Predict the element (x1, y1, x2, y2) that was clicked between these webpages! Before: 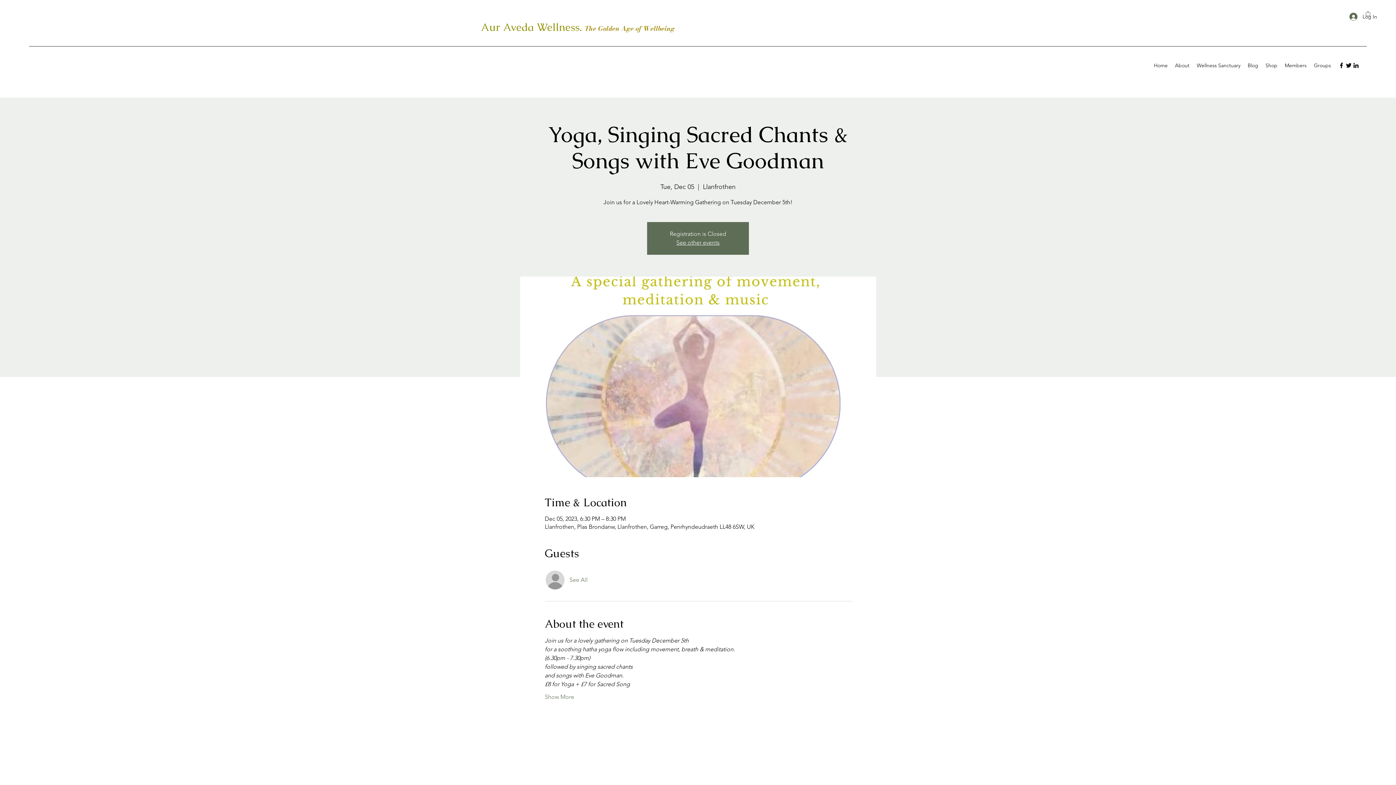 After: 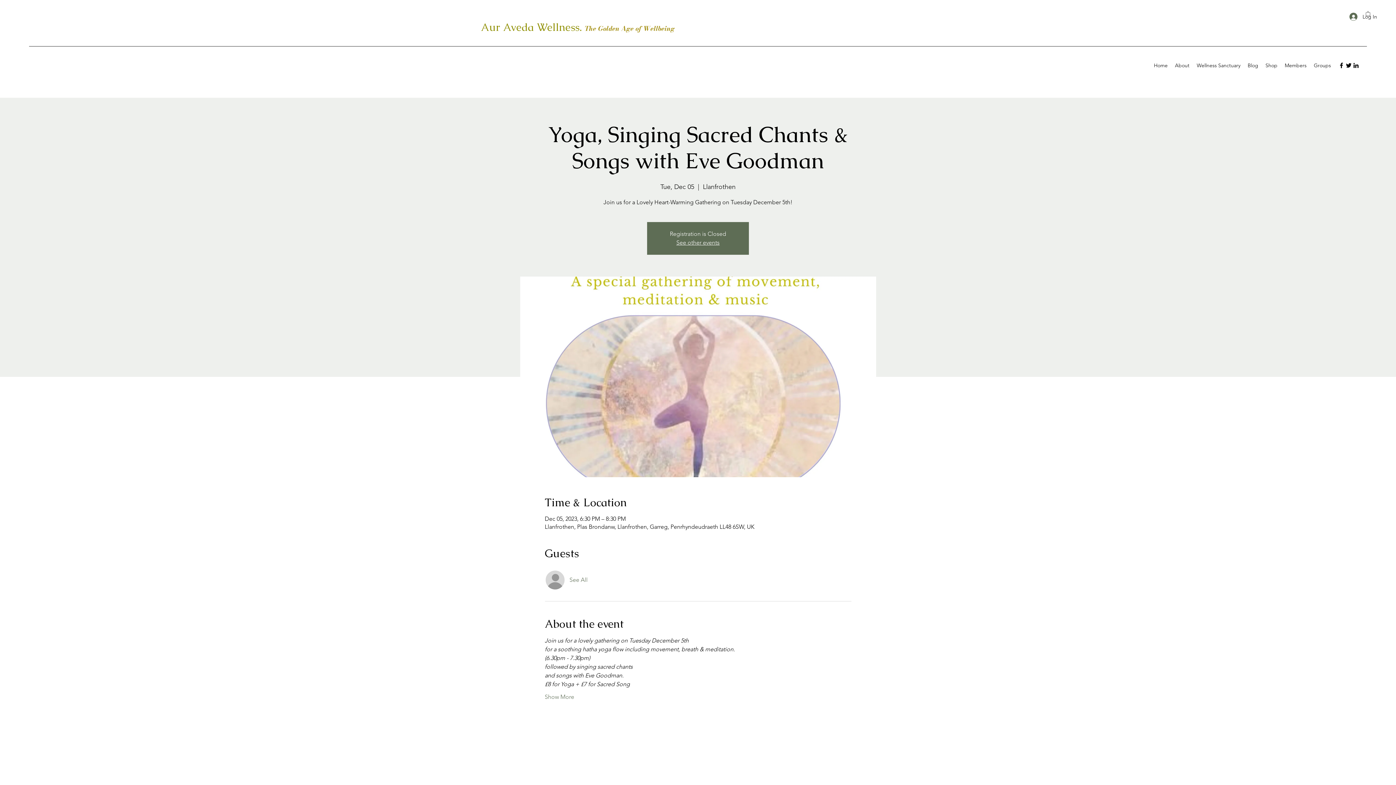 Action: bbox: (569, 576, 587, 584) label: See All